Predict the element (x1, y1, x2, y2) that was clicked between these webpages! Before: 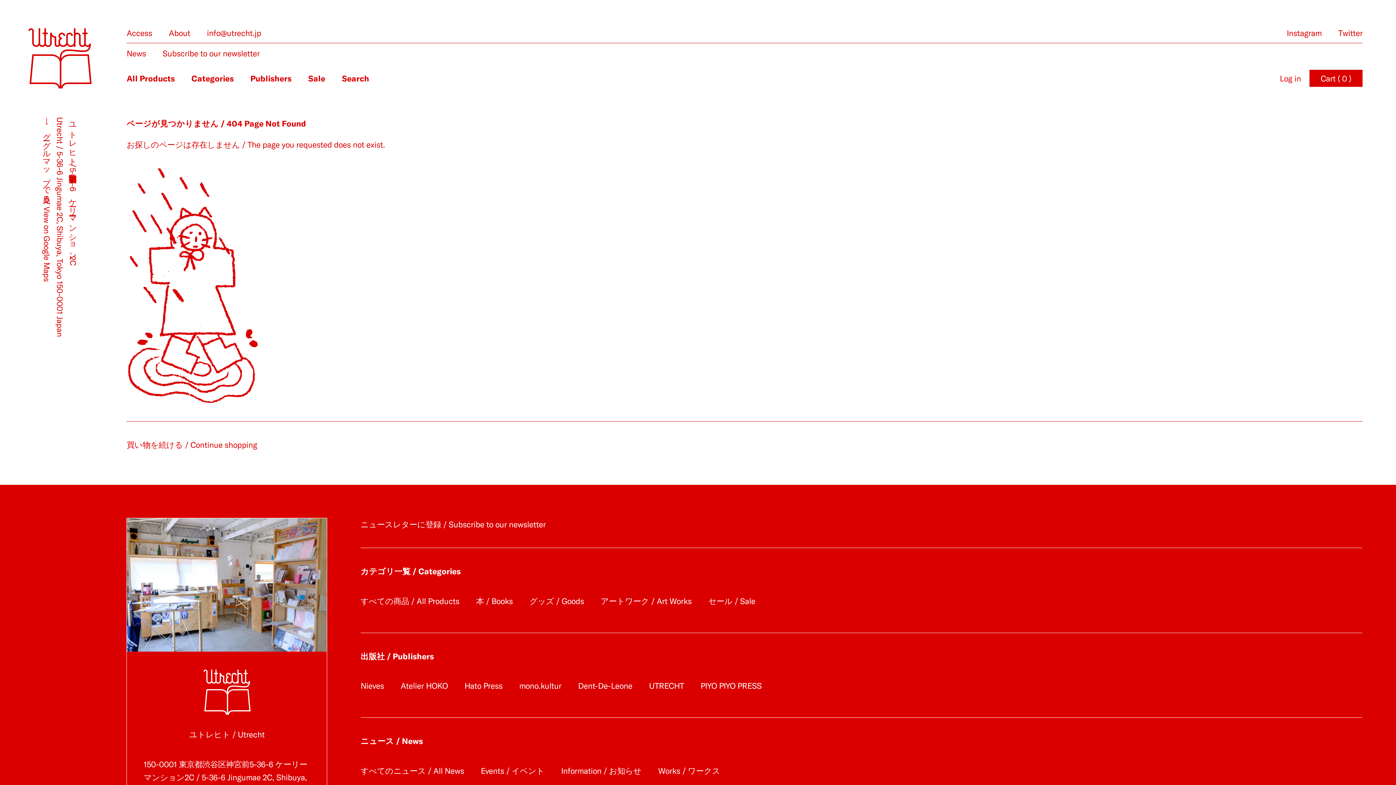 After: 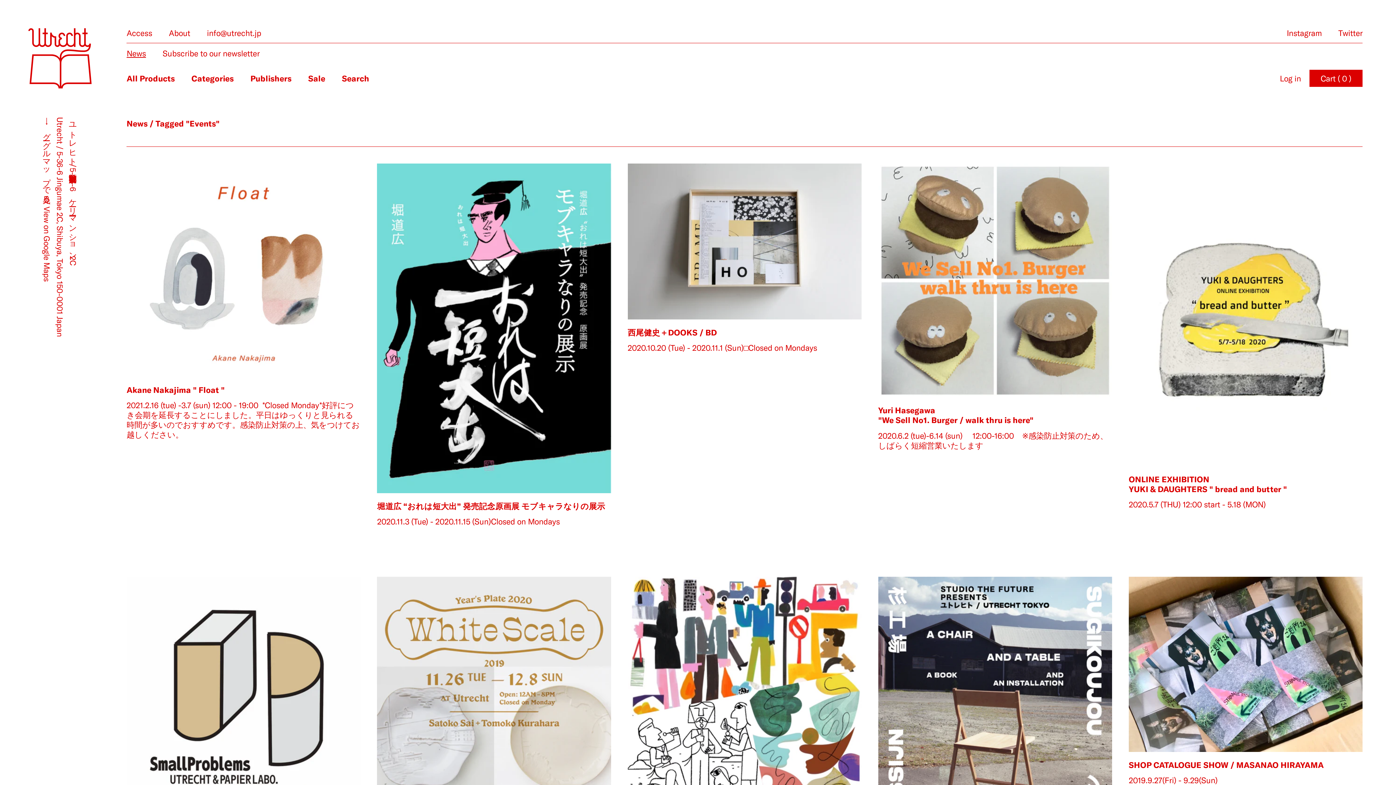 Action: label: Events / イベント bbox: (480, 766, 544, 776)